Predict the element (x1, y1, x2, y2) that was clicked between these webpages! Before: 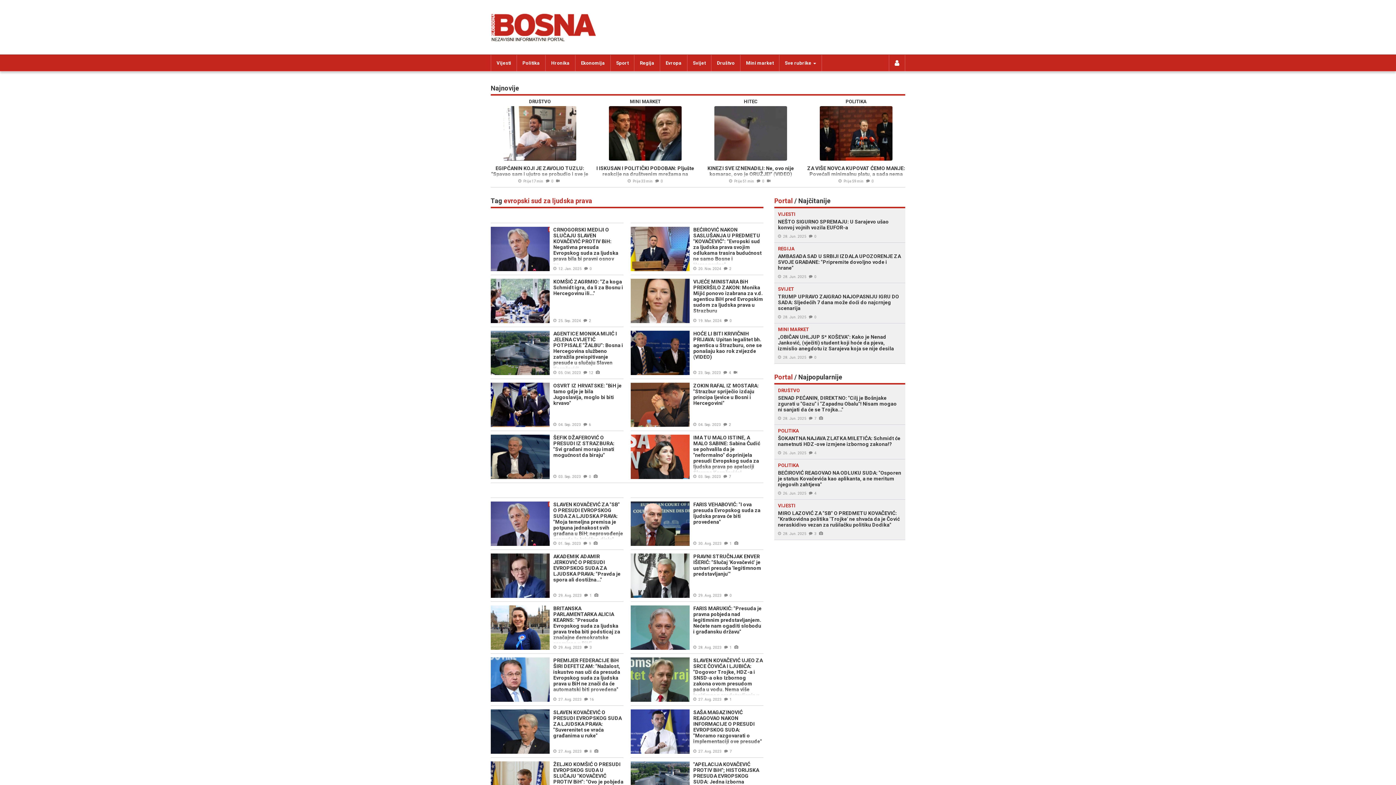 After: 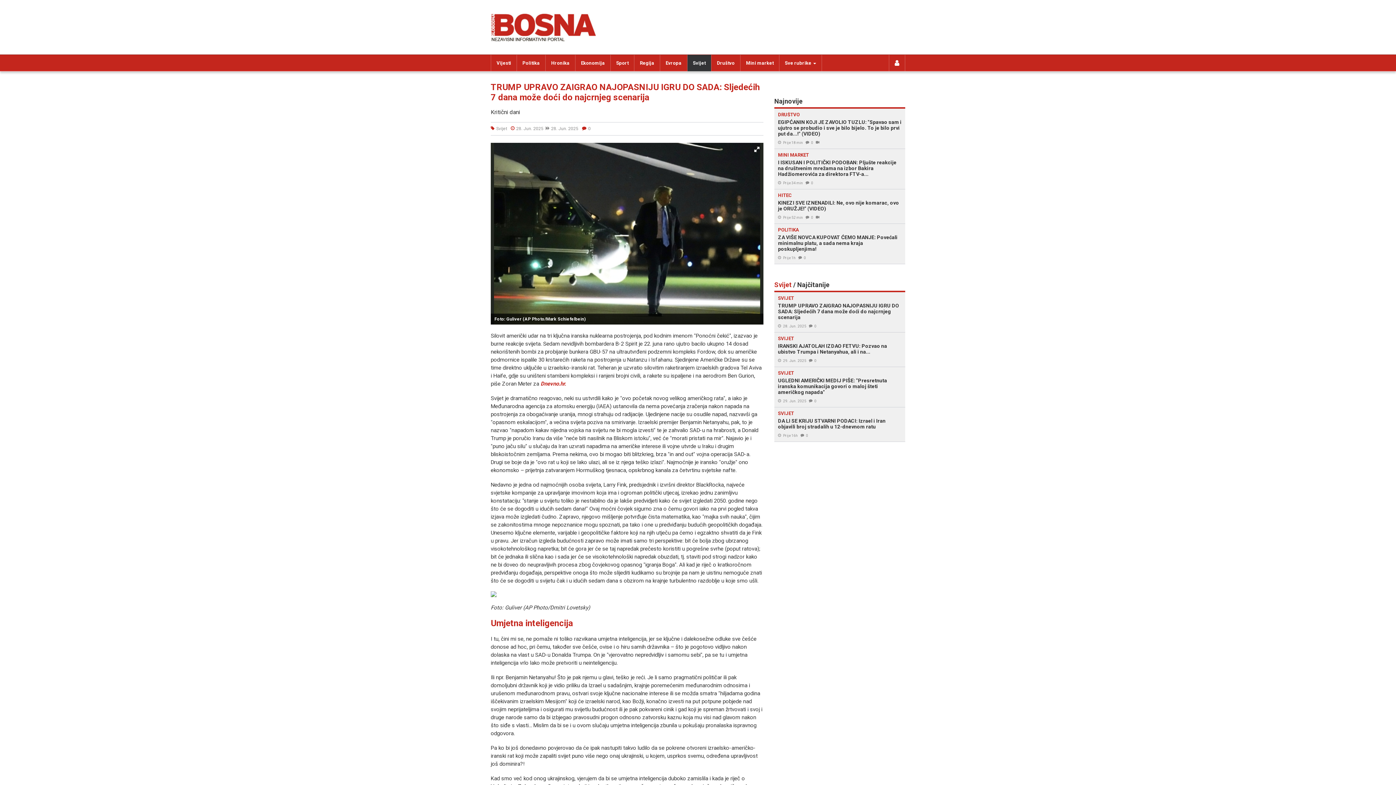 Action: bbox: (778, 286, 901, 319) label: SVIJET

TRUMP UPRAVO ZAIGRAO NAJOPASNIJU IGRU DO SADA: Sljedećih 7 dana može doći do najcrnjeg scenarija

28. Jun. 20250